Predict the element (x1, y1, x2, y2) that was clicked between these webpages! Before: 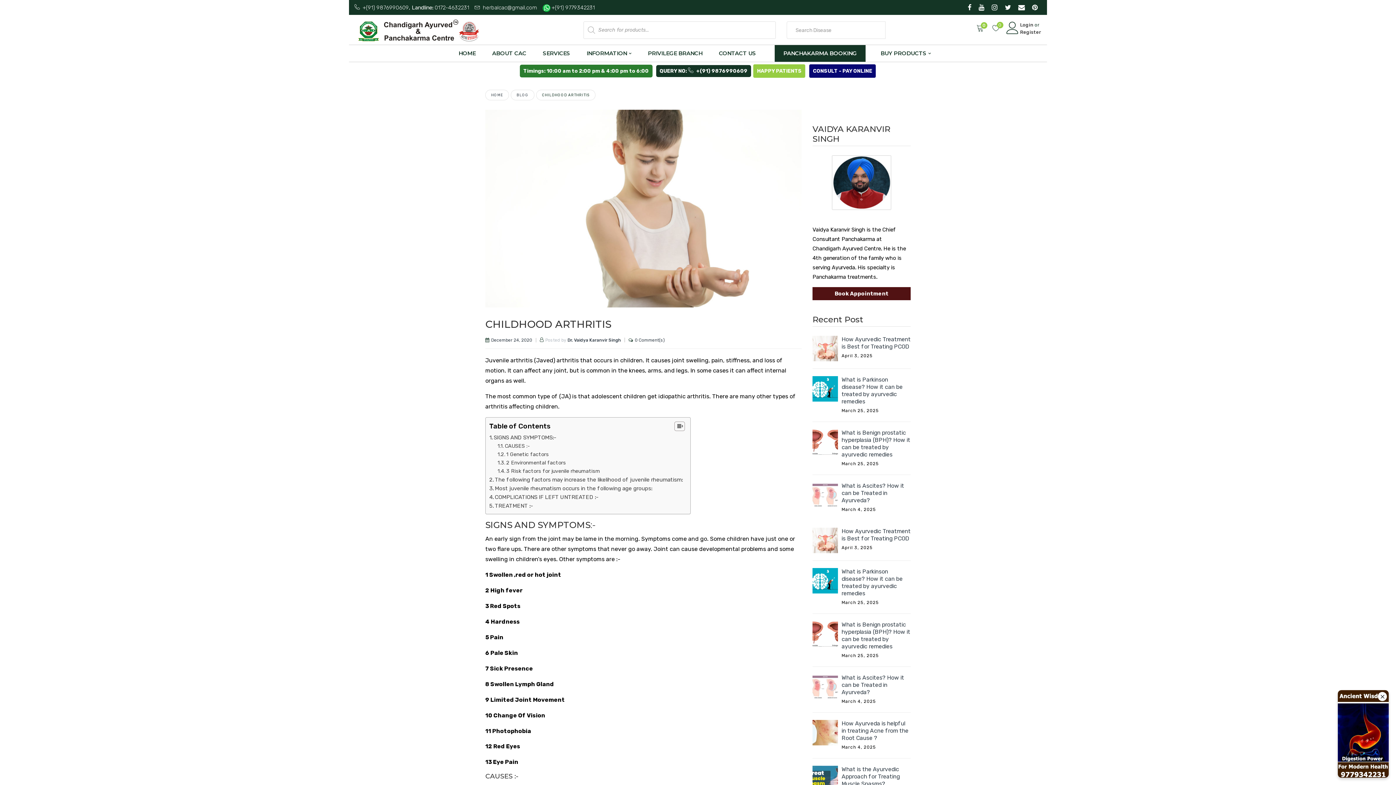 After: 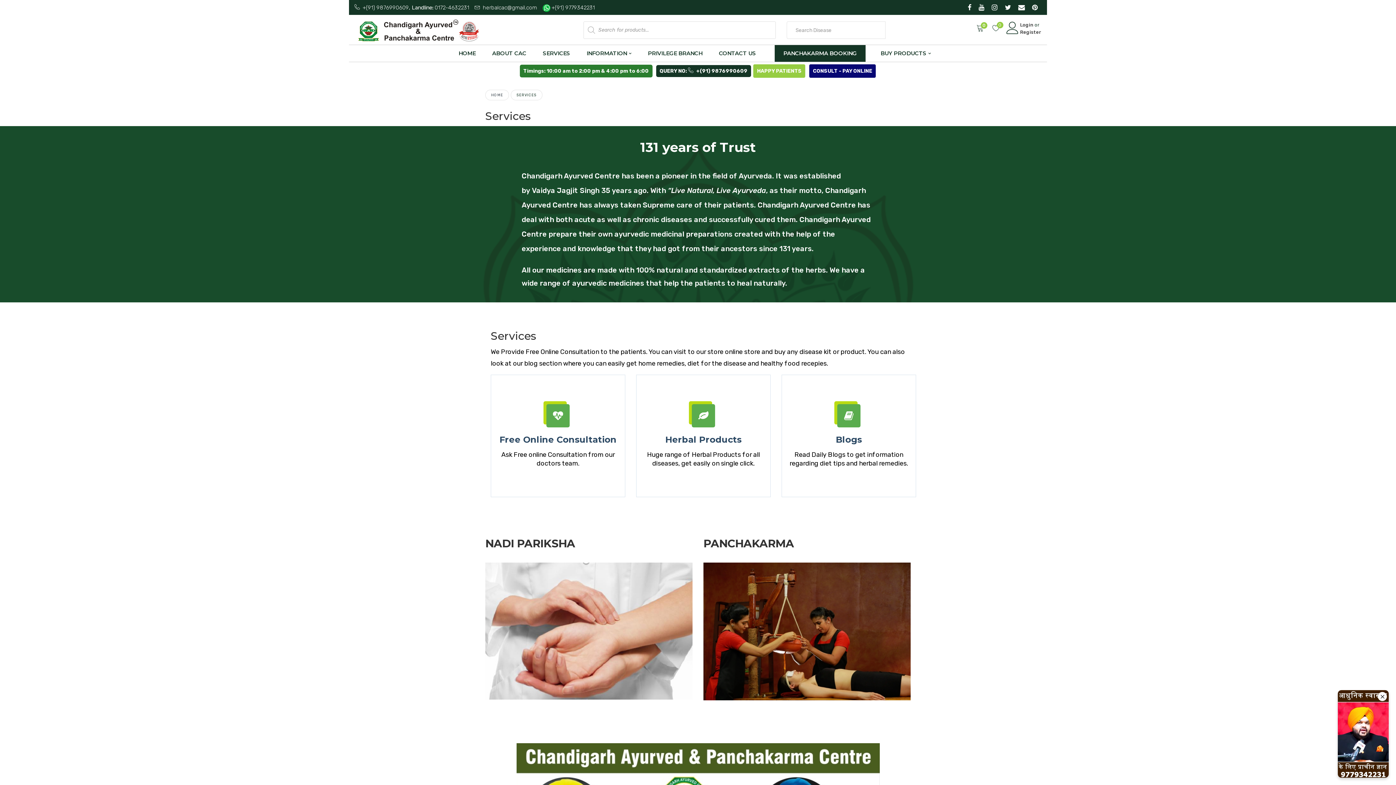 Action: label: SERVICES bbox: (541, 45, 571, 61)